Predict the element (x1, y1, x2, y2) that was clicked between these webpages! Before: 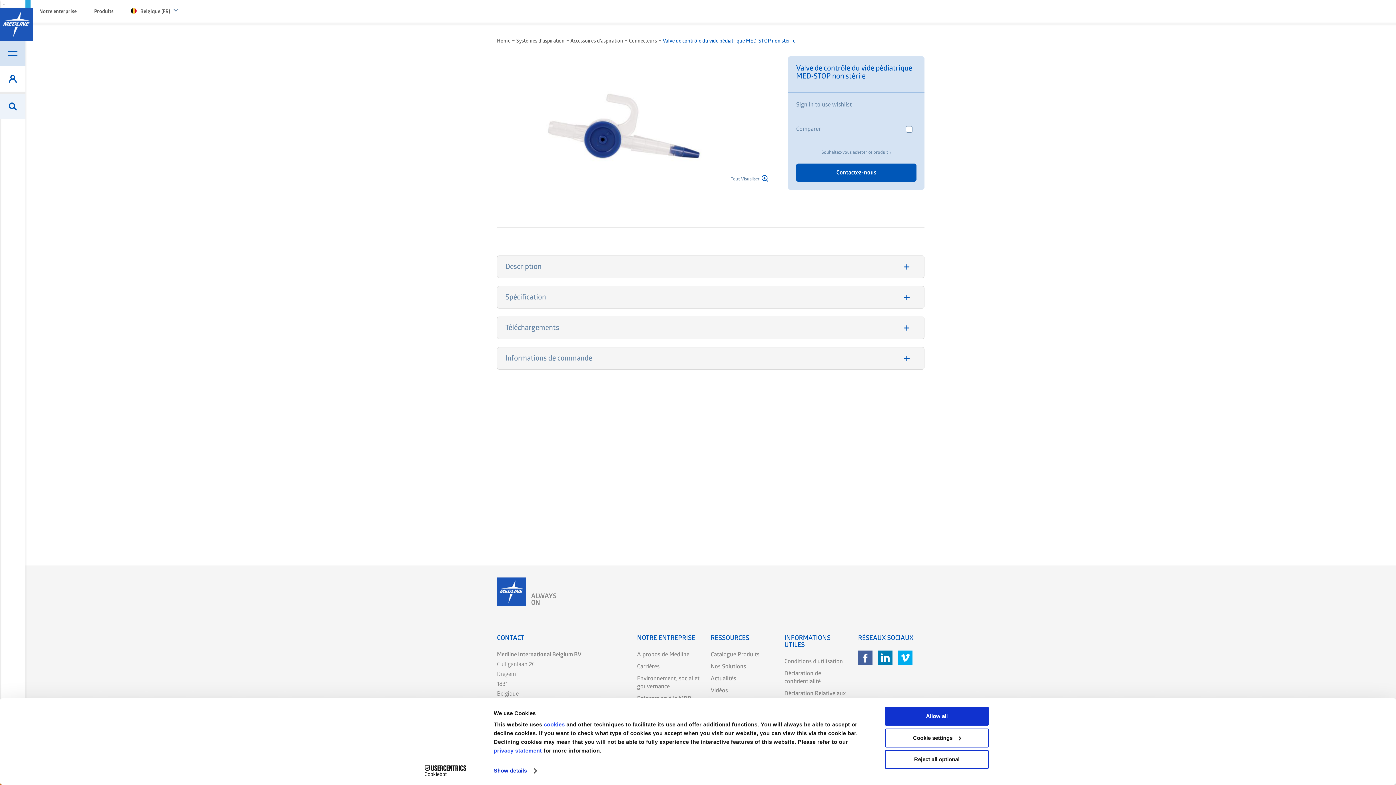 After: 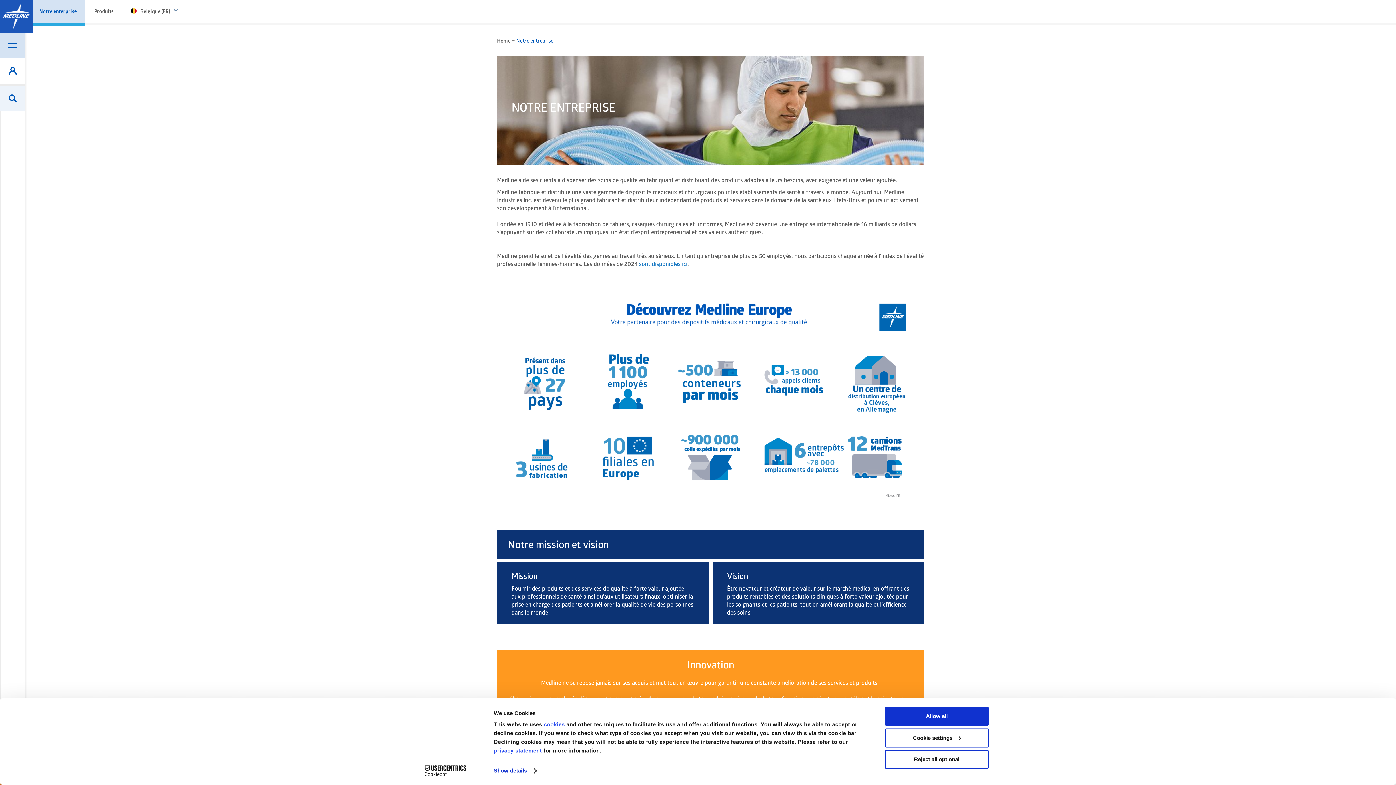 Action: bbox: (30, 0, 85, 22) label: Notre enterprise